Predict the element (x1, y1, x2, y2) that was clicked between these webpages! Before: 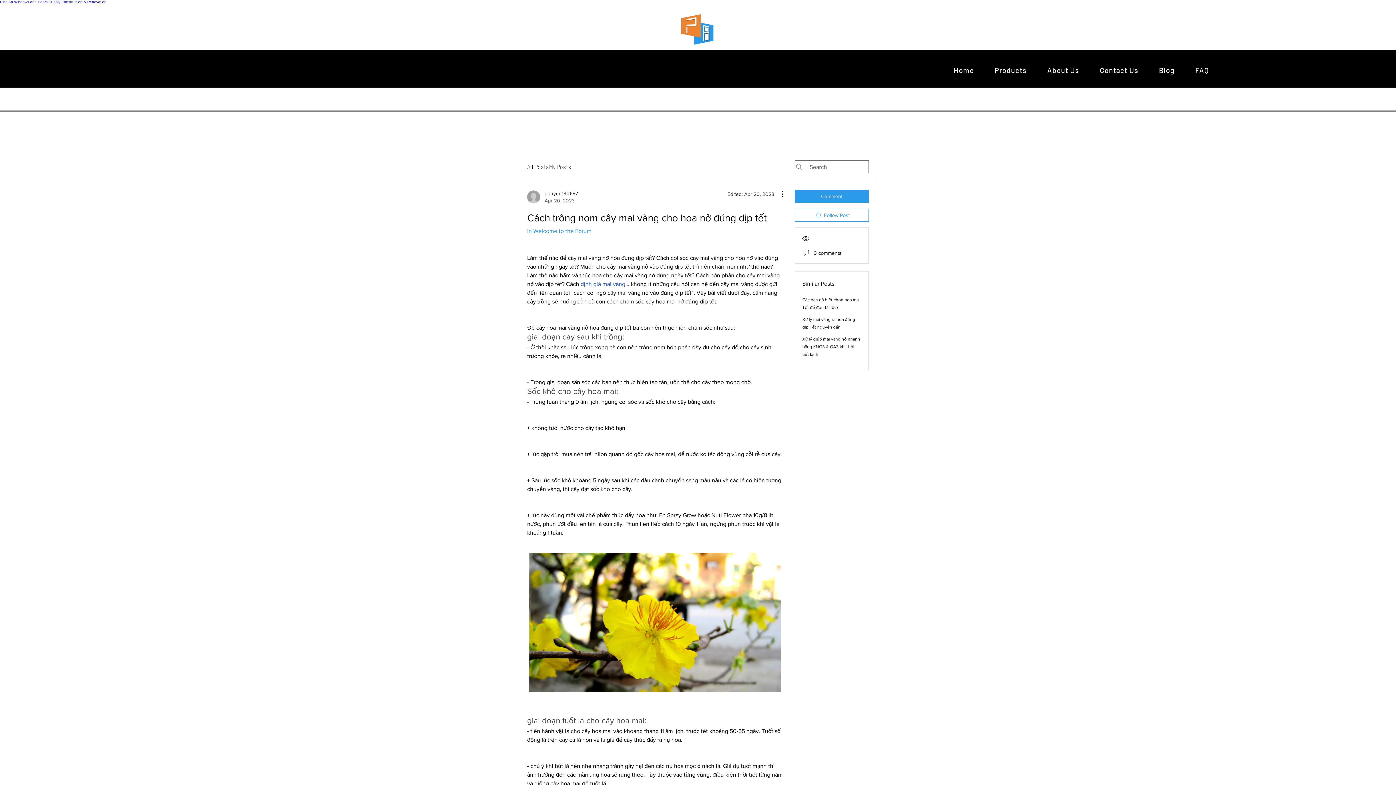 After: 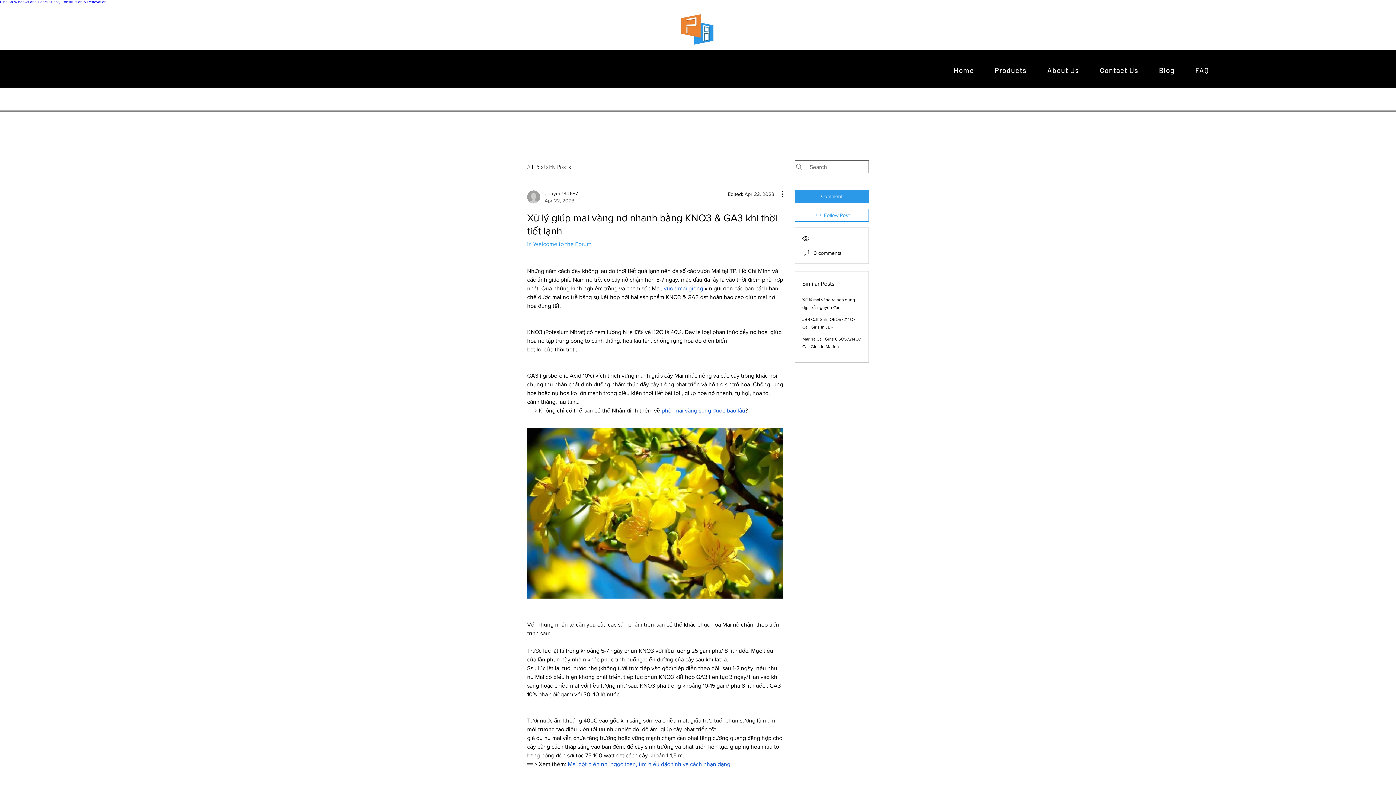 Action: label: Xử lý giúp mai vàng nở nhanh bằng KNO3 & GA3 khi thời tiết lạnh bbox: (802, 336, 860, 357)